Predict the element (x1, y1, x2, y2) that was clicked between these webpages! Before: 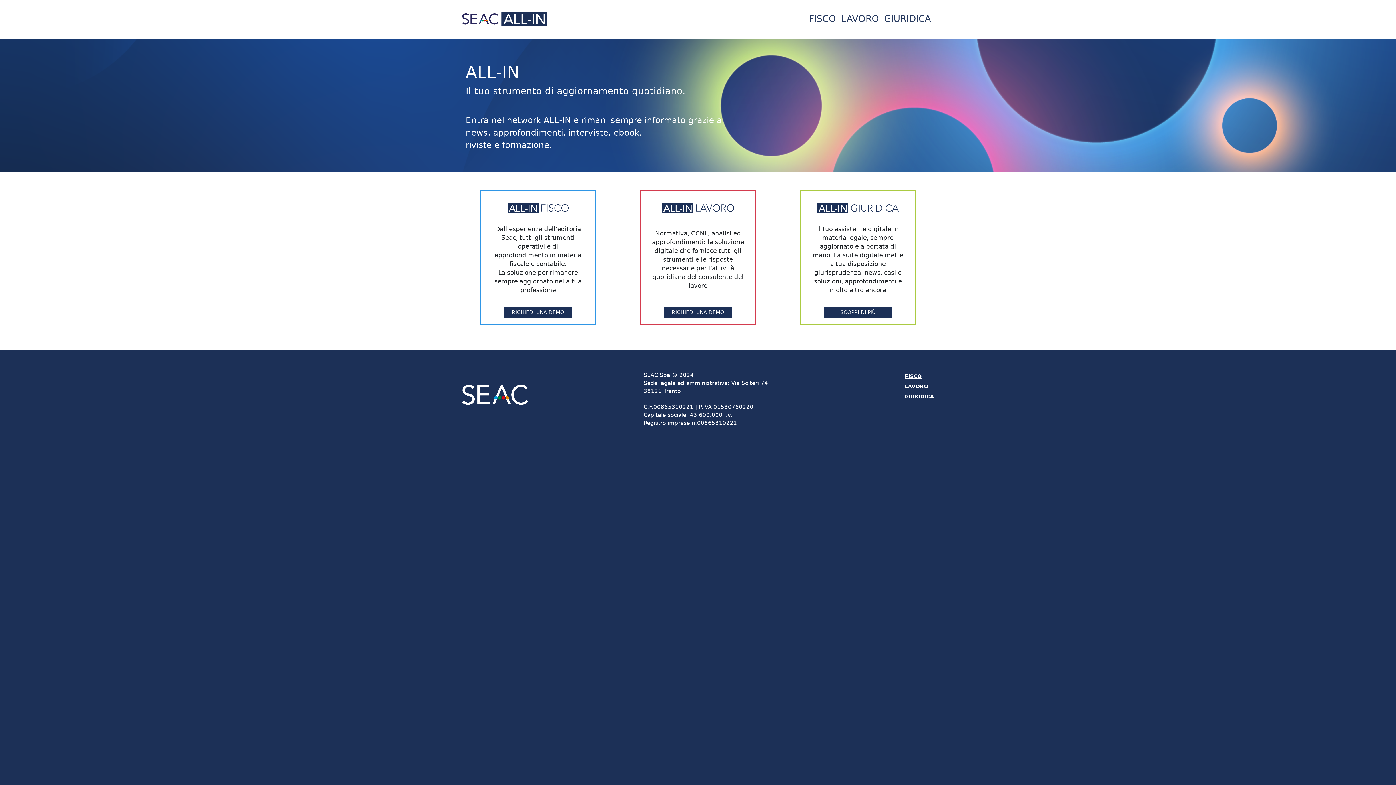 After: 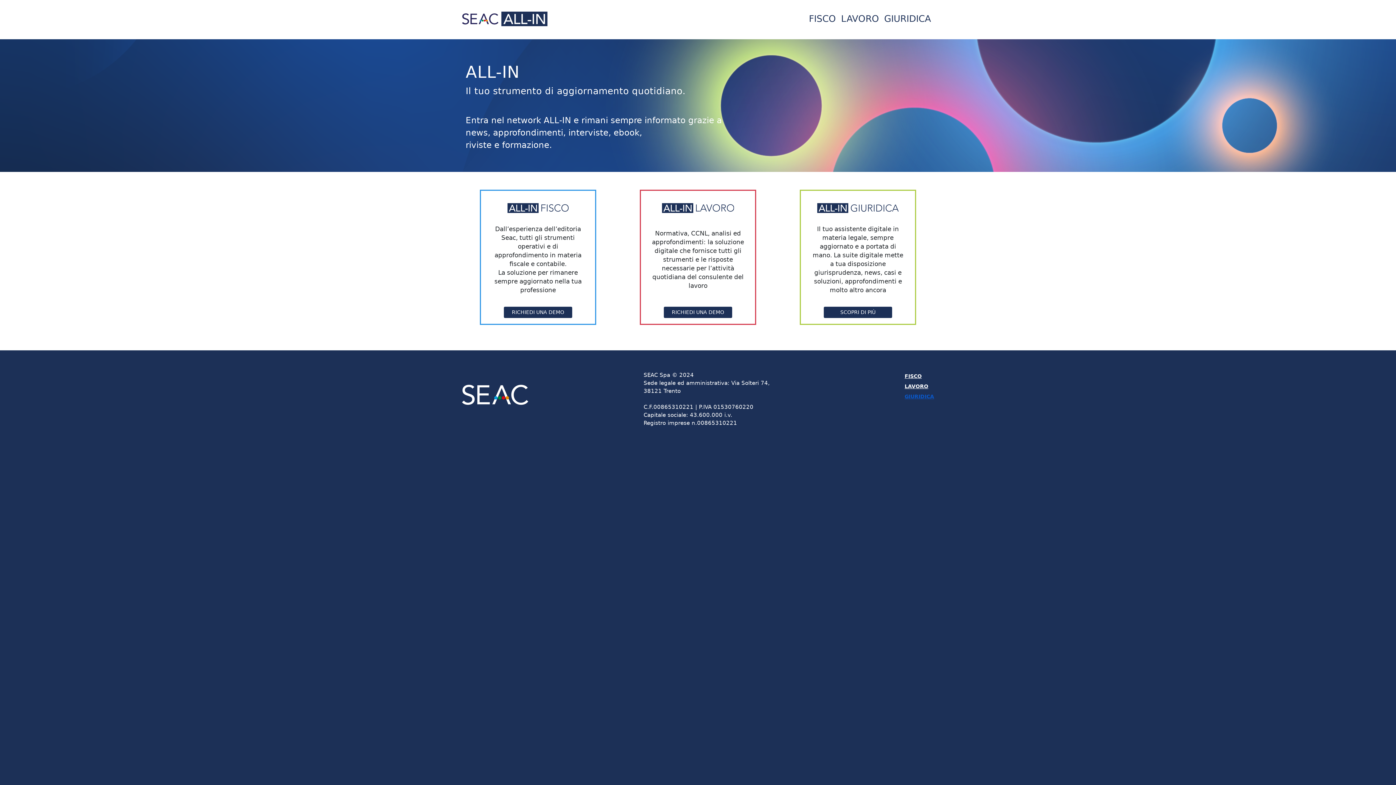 Action: bbox: (904, 391, 934, 401) label: GIURIDICA